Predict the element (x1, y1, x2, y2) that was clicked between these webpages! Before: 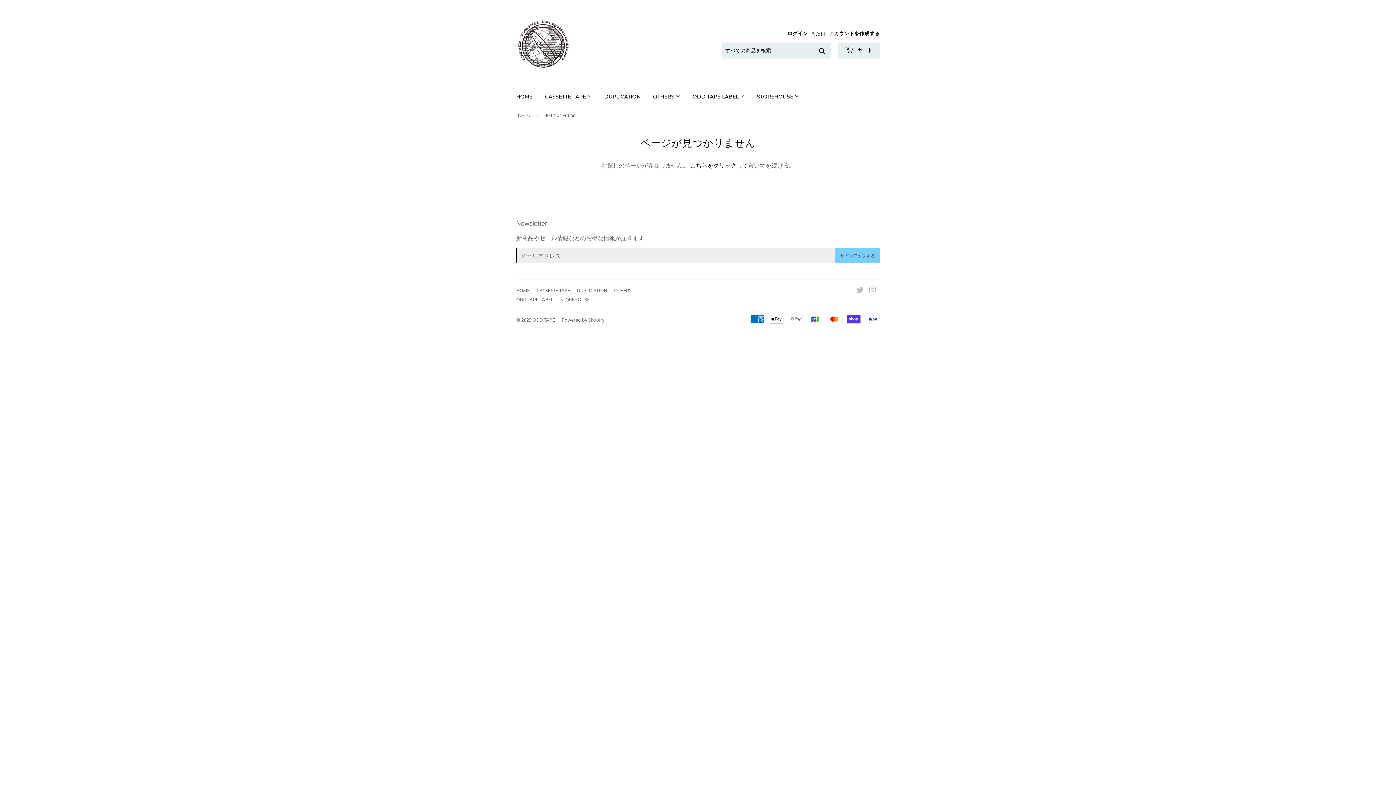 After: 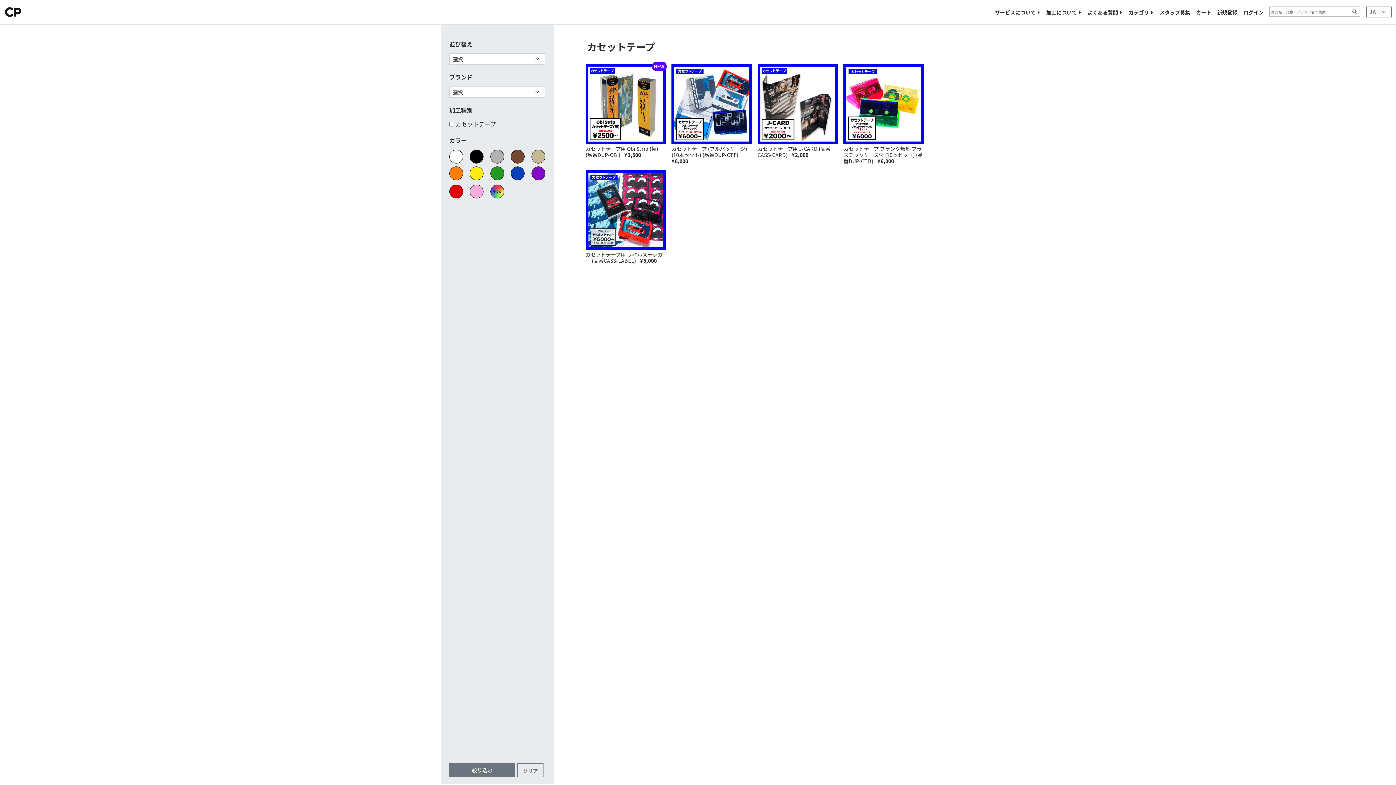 Action: label: DUPLICATION bbox: (577, 287, 607, 293)